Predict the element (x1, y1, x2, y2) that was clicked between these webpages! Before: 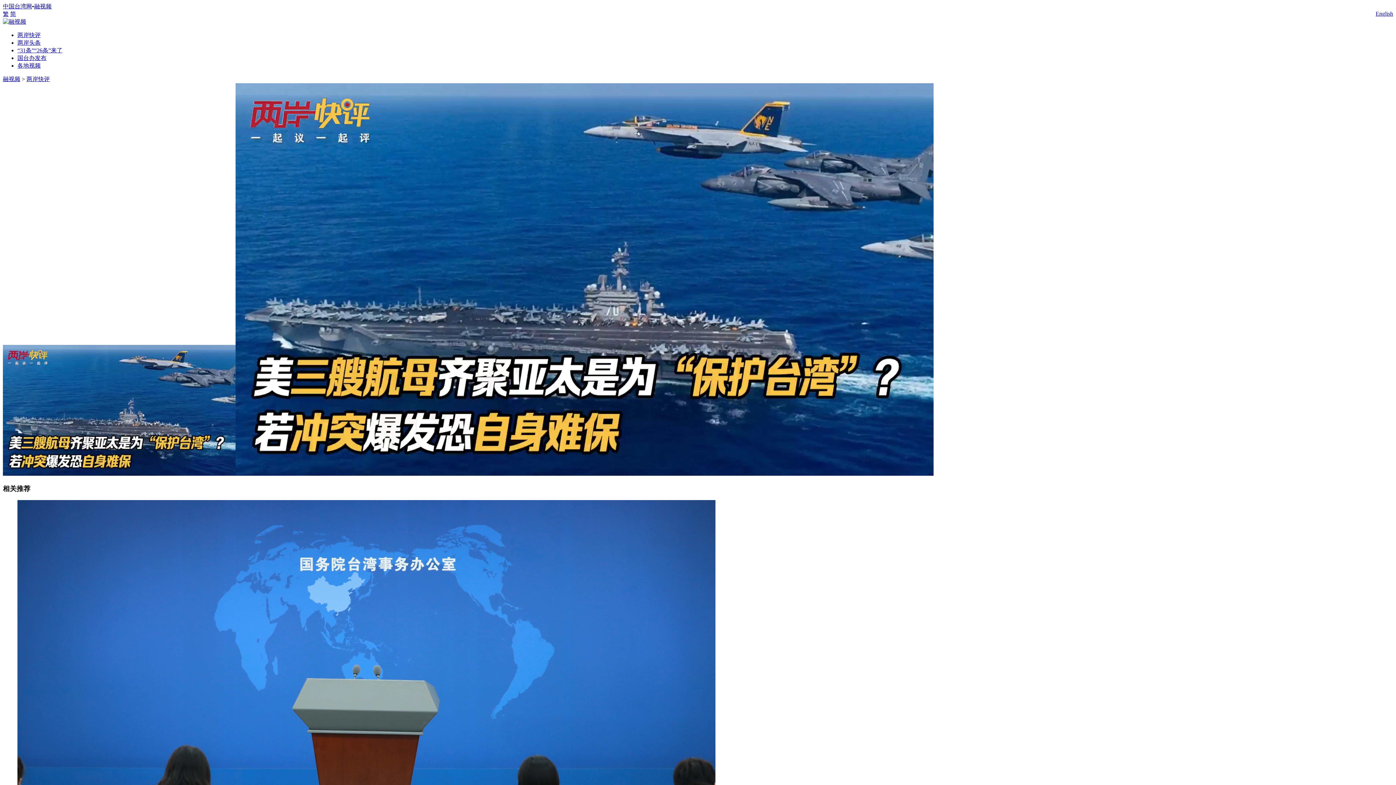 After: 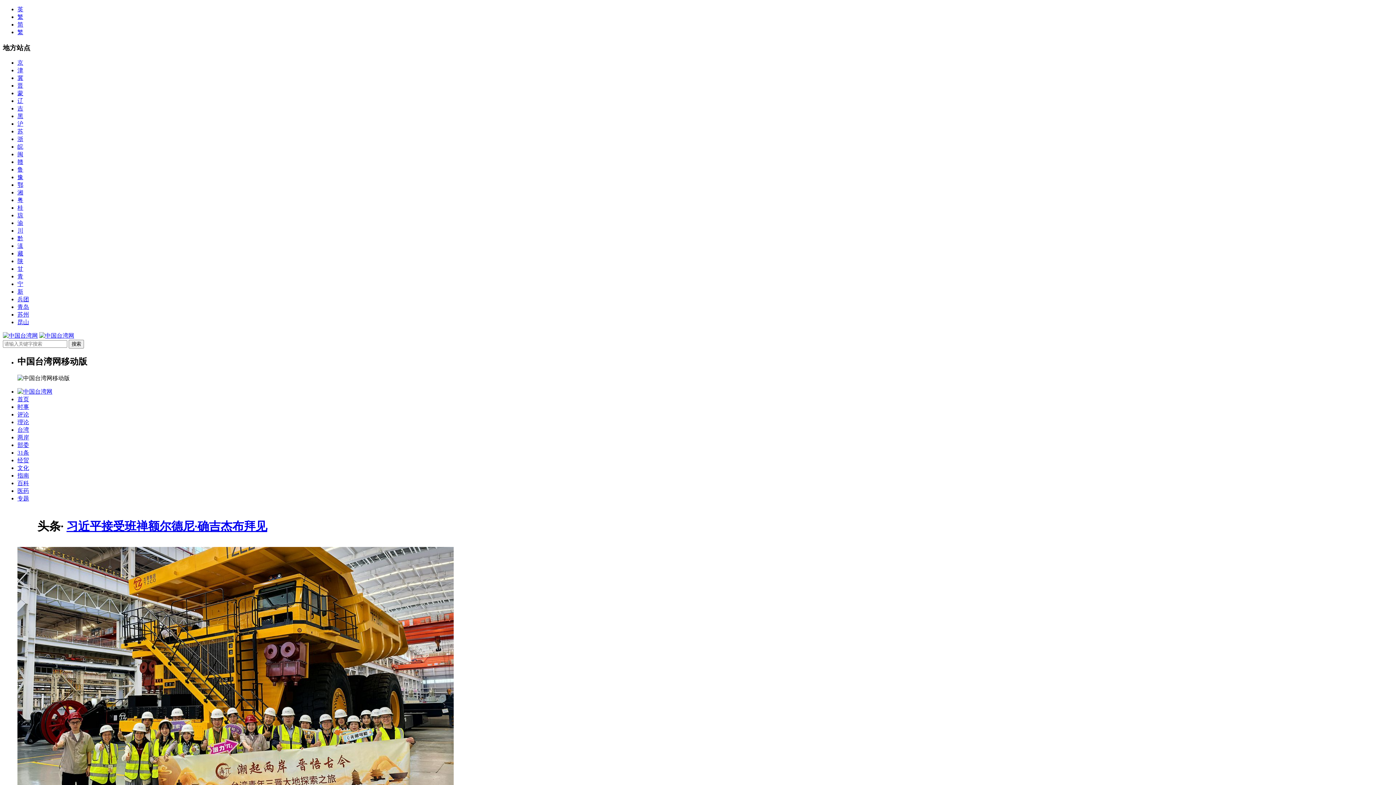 Action: bbox: (2, 3, 32, 9) label: 中国台湾网